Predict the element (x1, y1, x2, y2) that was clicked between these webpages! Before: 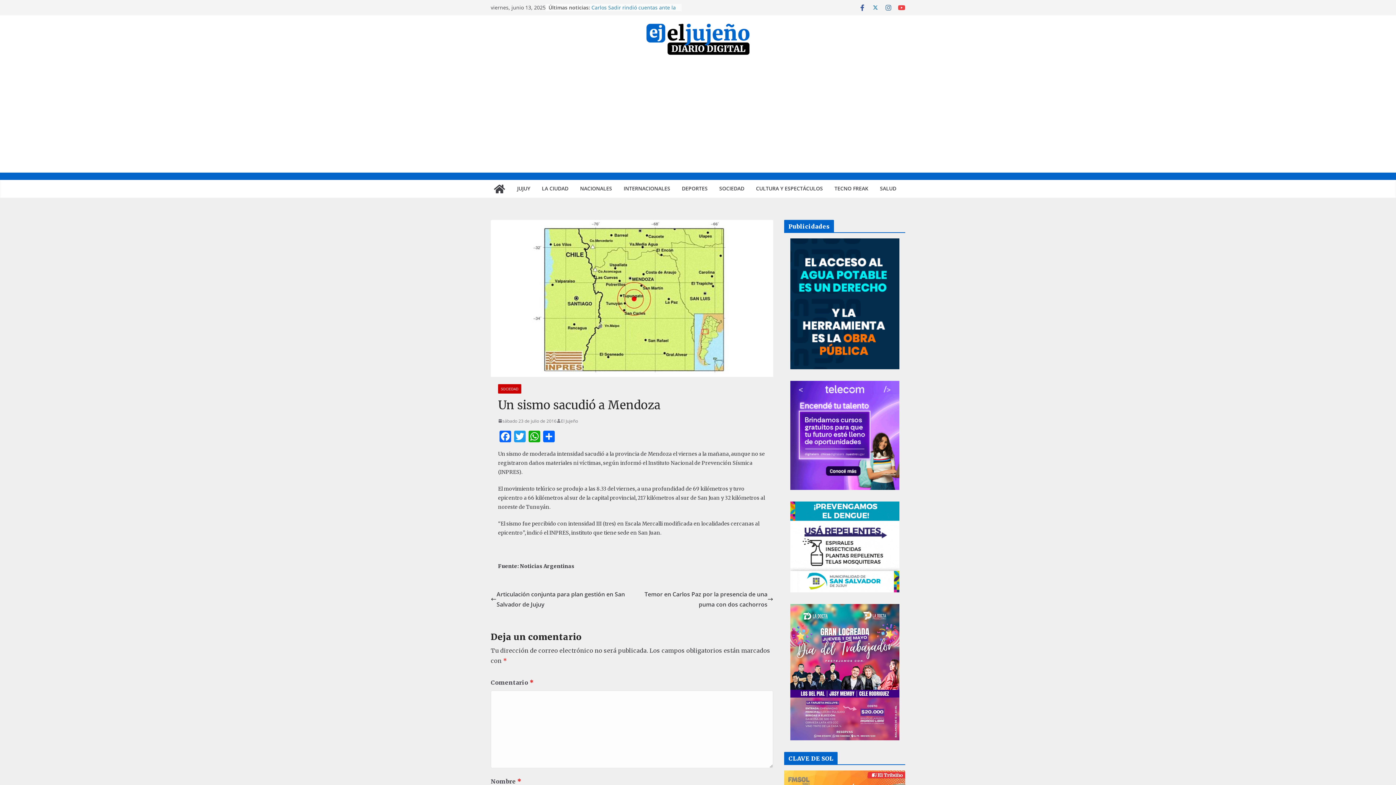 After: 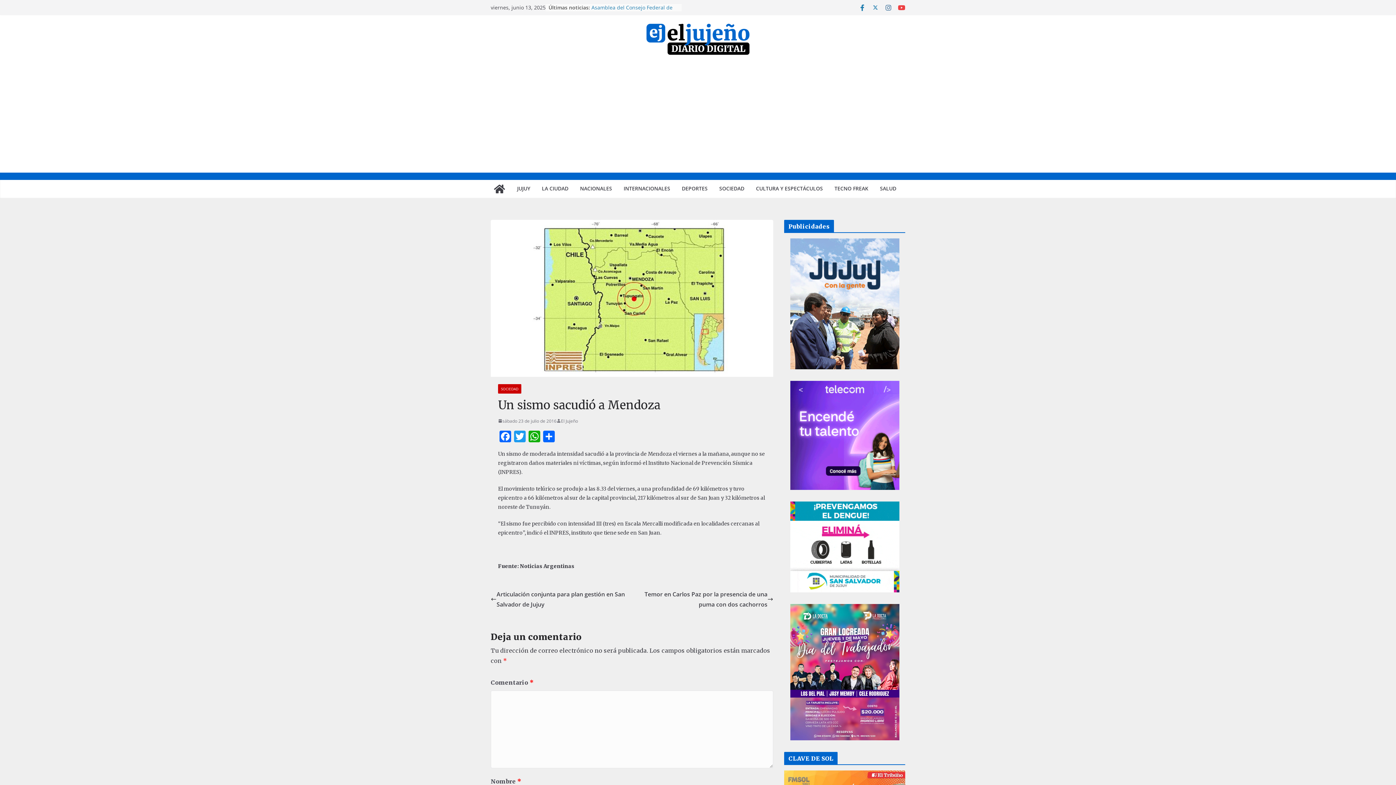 Action: bbox: (858, 3, 866, 11)